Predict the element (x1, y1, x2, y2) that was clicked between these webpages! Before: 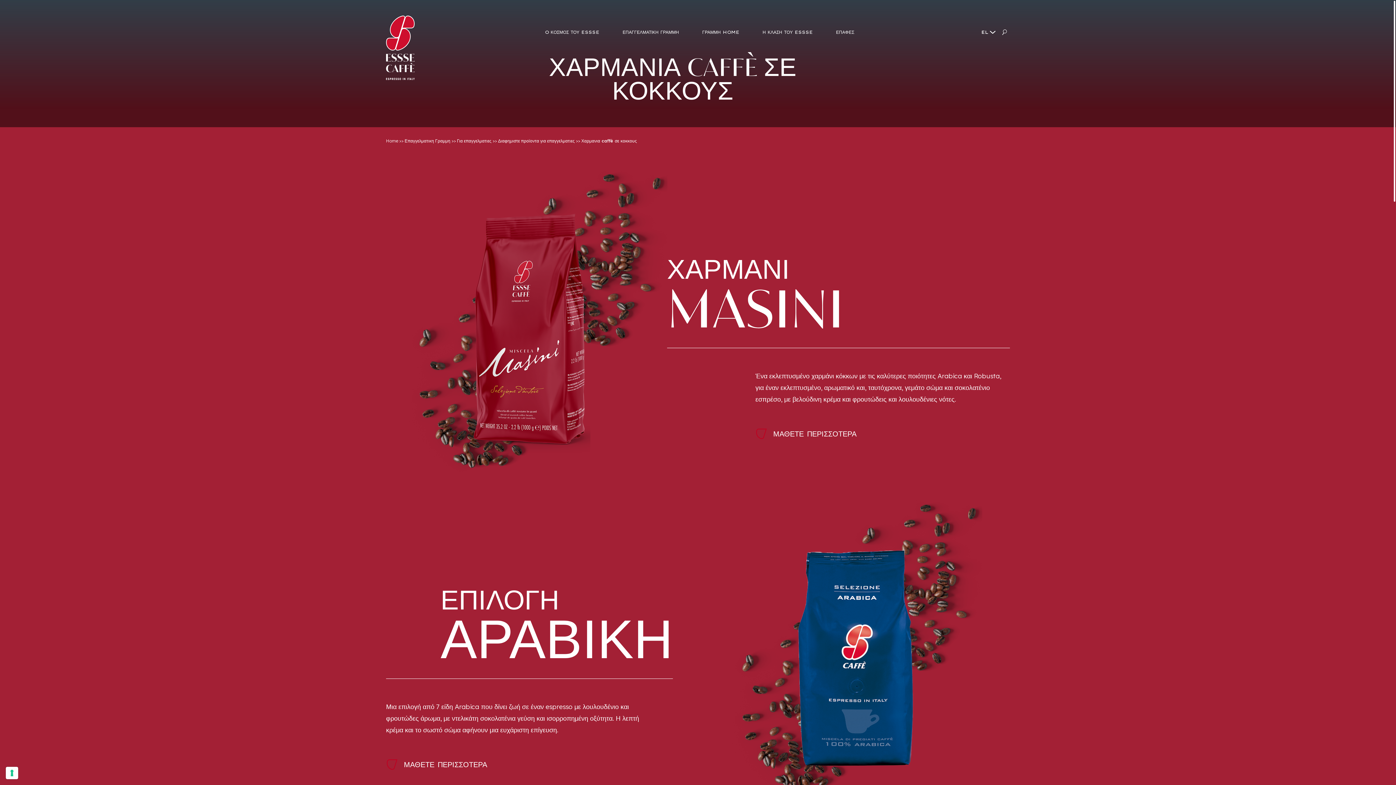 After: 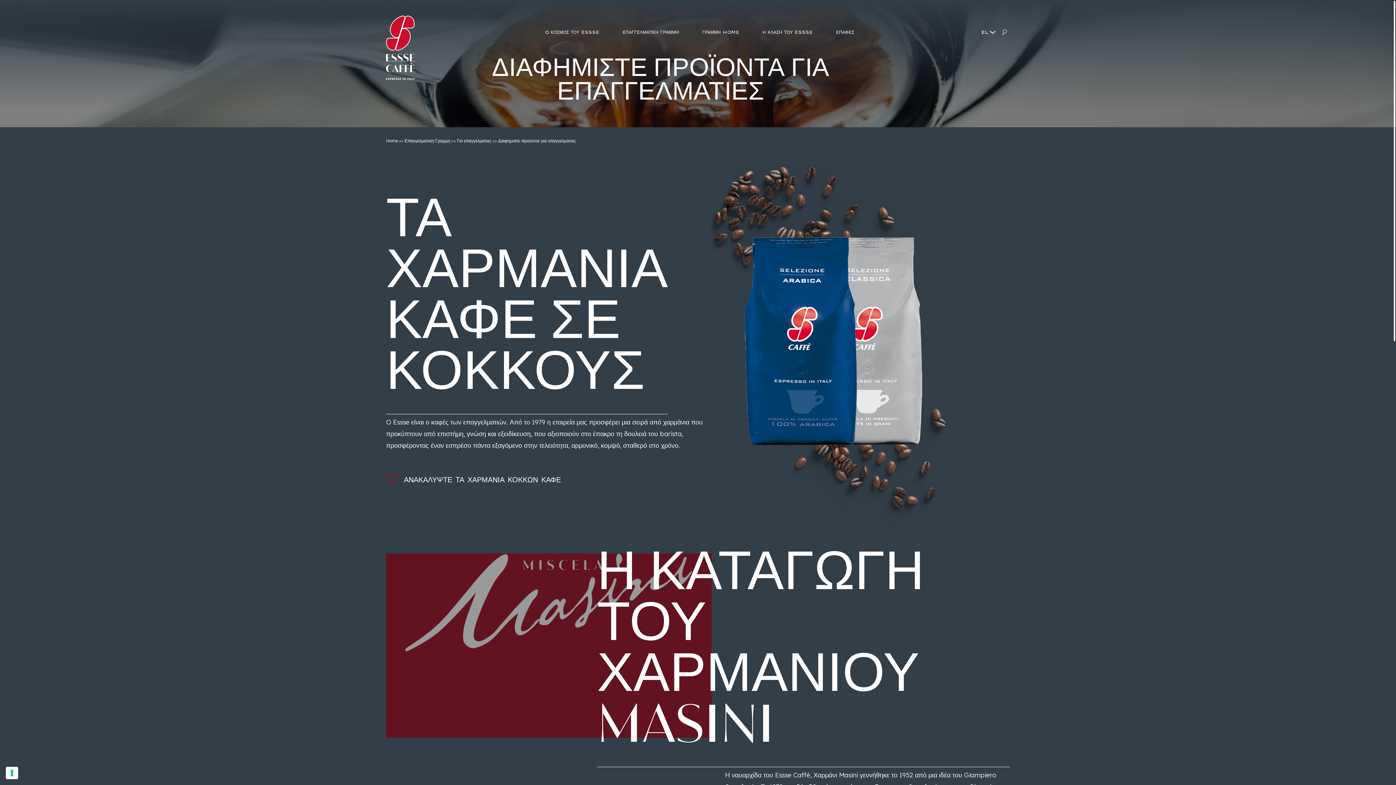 Action: bbox: (498, 138, 574, 143) label: Διαφημιστε προϊοντα για επαγγελματιες